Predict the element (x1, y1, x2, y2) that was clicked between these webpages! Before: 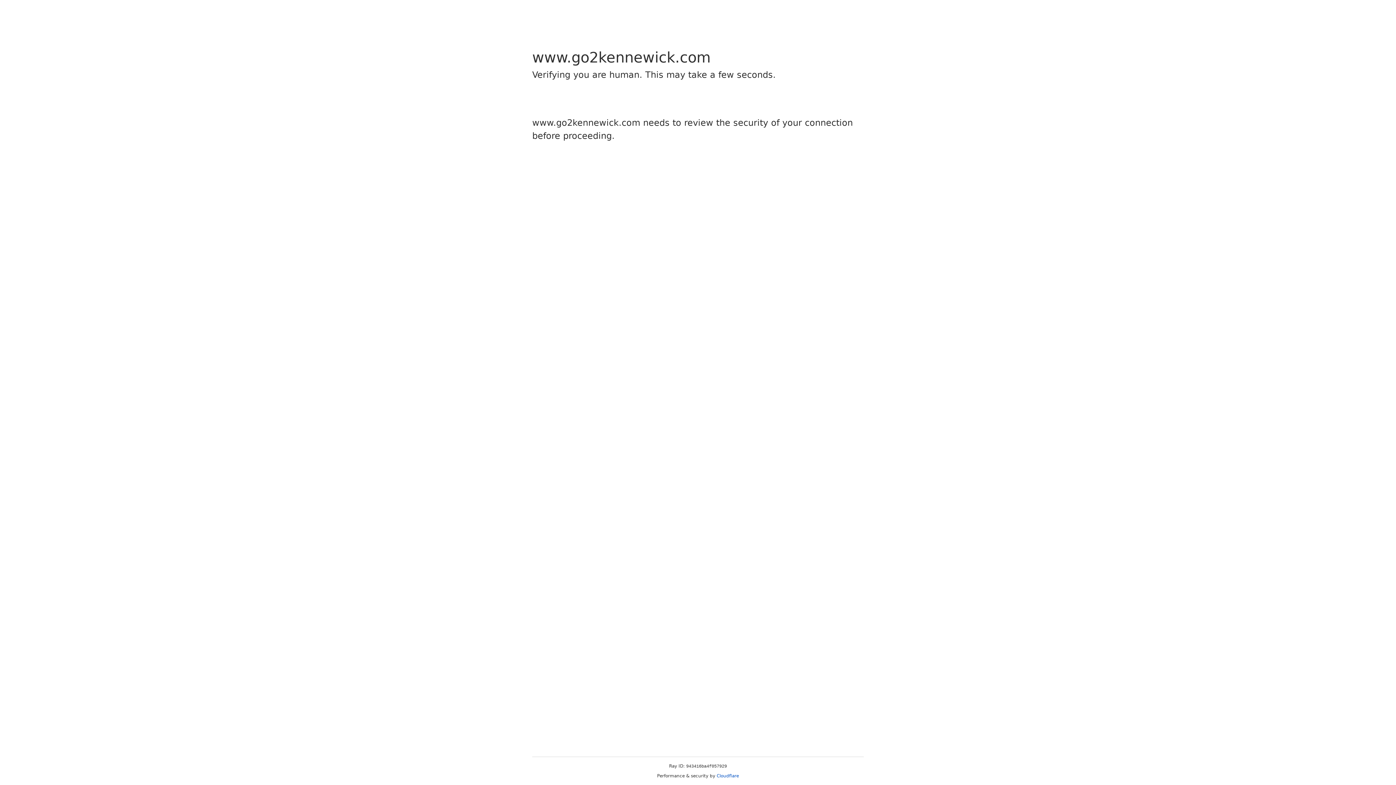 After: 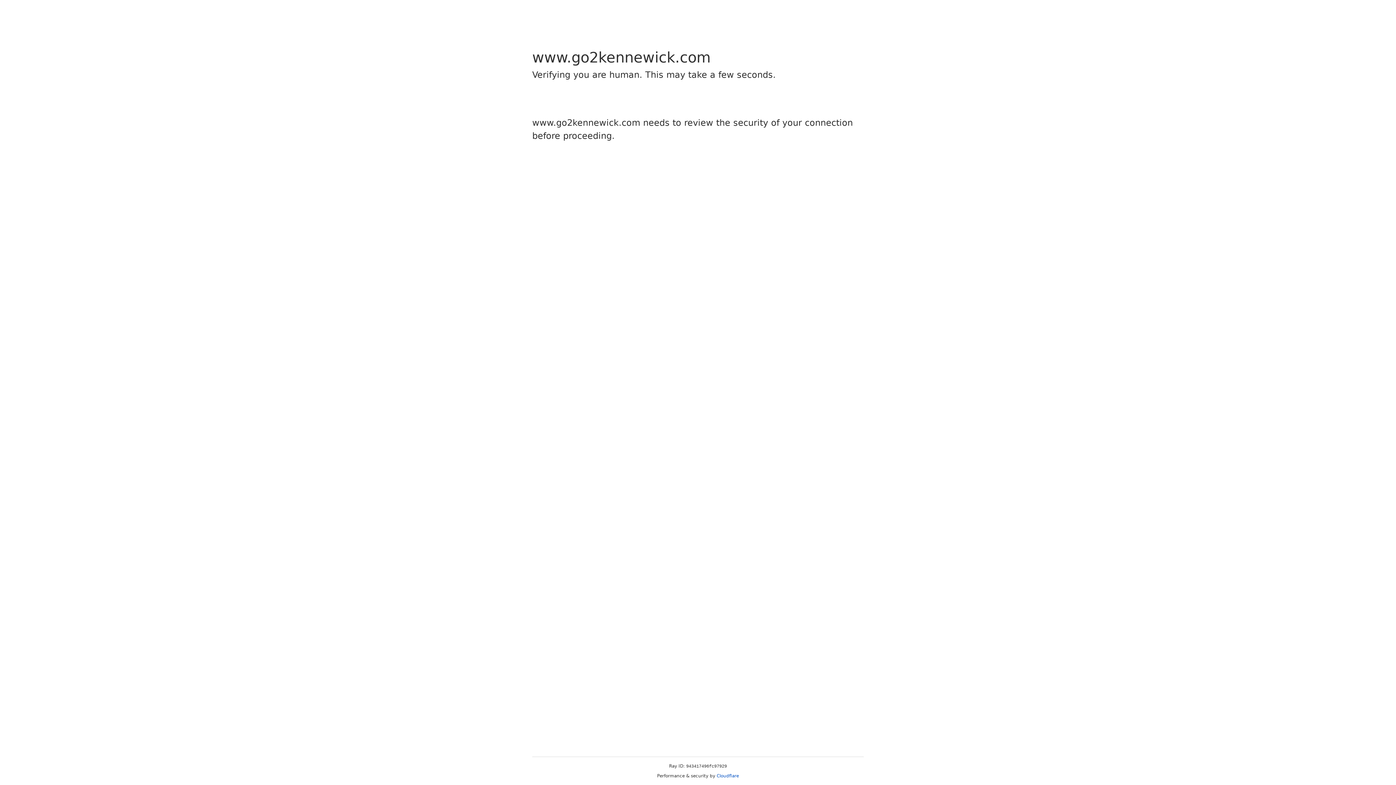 Action: bbox: (716, 773, 739, 778) label: Cloudflare